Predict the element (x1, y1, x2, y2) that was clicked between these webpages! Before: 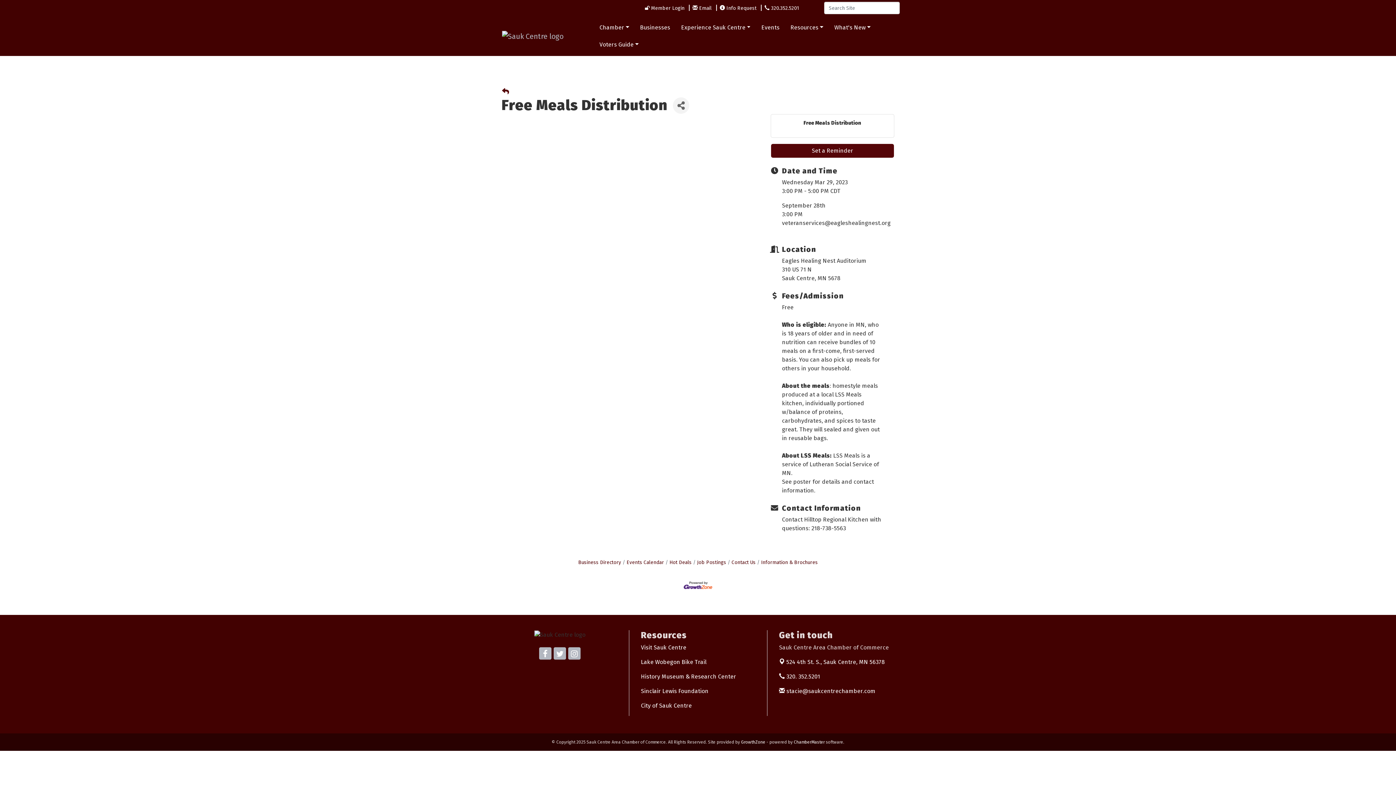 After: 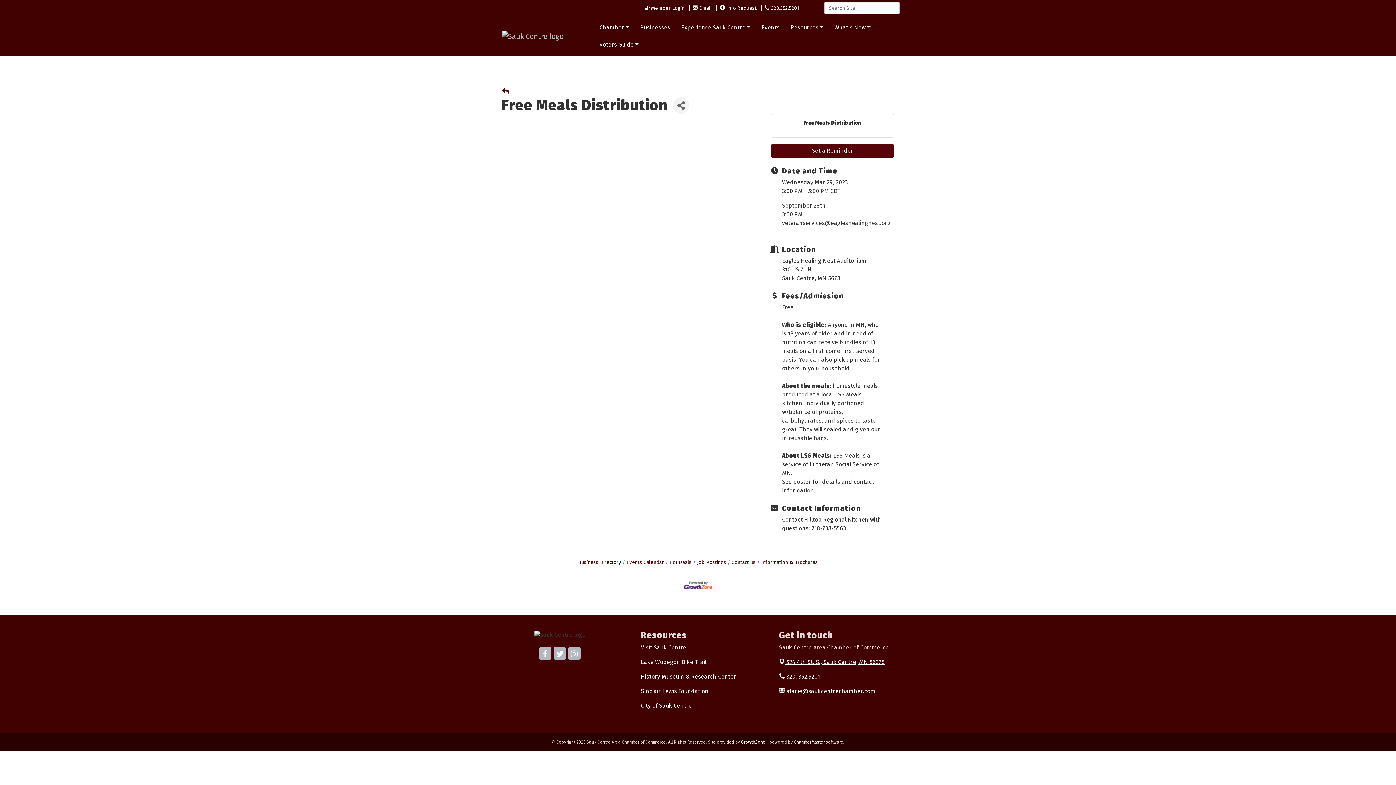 Action: label:  524 4th St. S., Sauk Centre, MN 56378 bbox: (779, 659, 885, 665)